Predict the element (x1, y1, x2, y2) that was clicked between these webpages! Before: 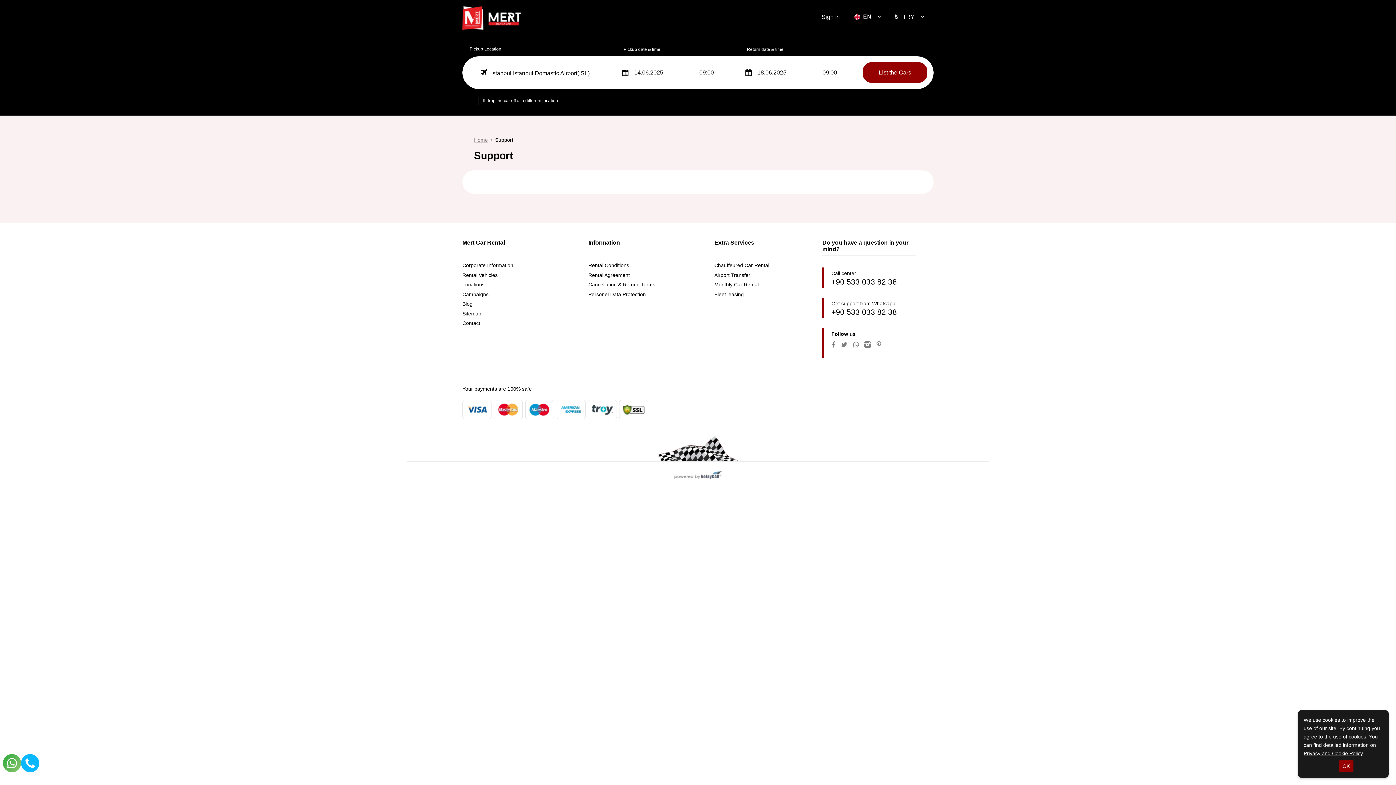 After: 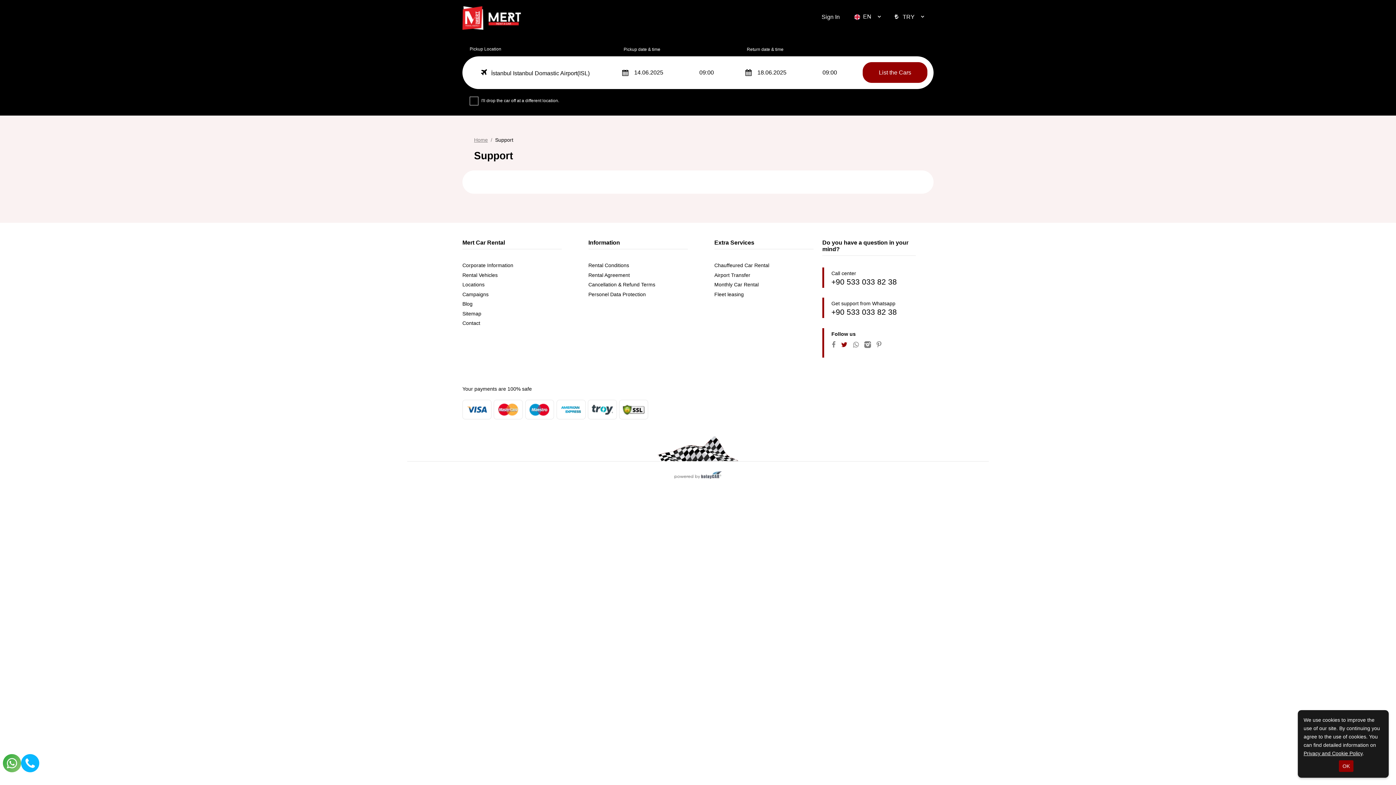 Action: bbox: (841, 340, 847, 349)